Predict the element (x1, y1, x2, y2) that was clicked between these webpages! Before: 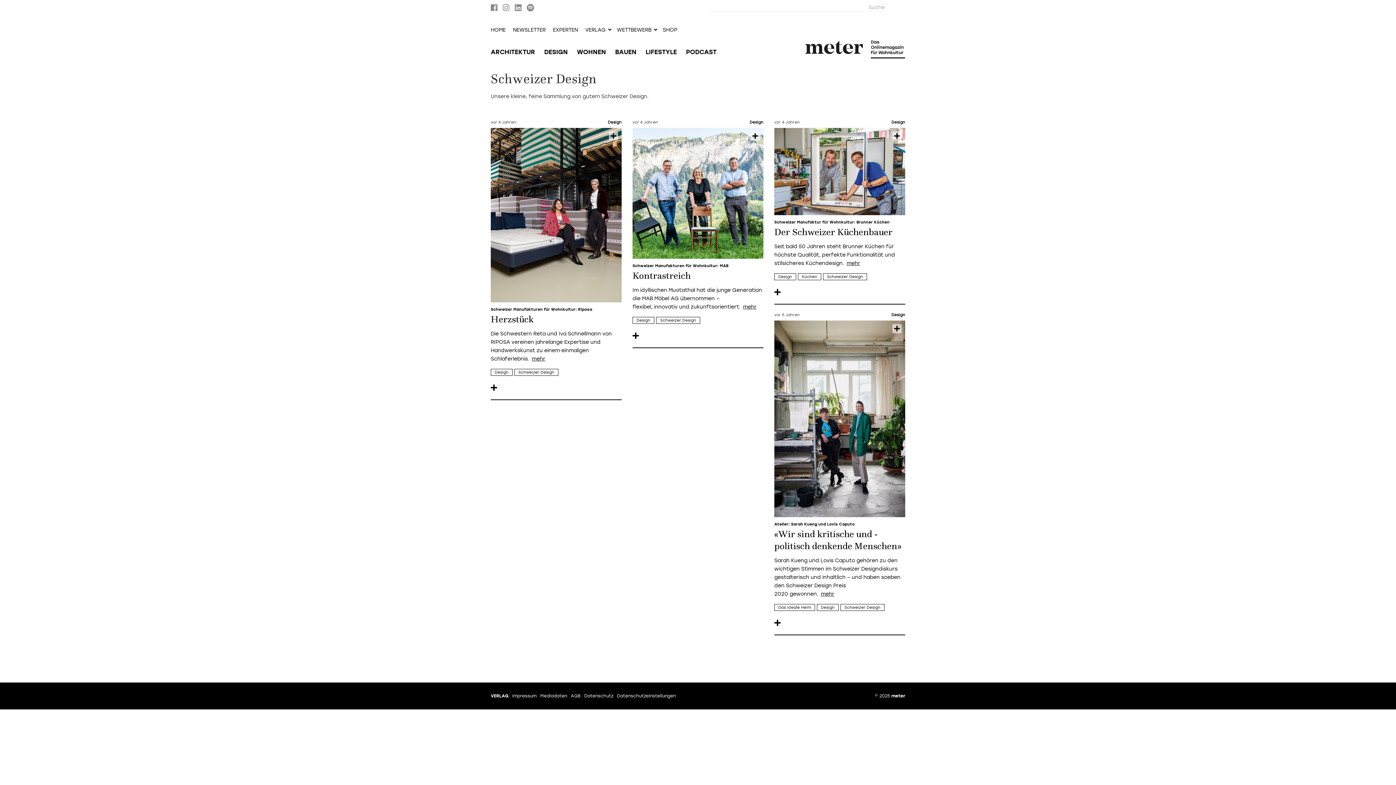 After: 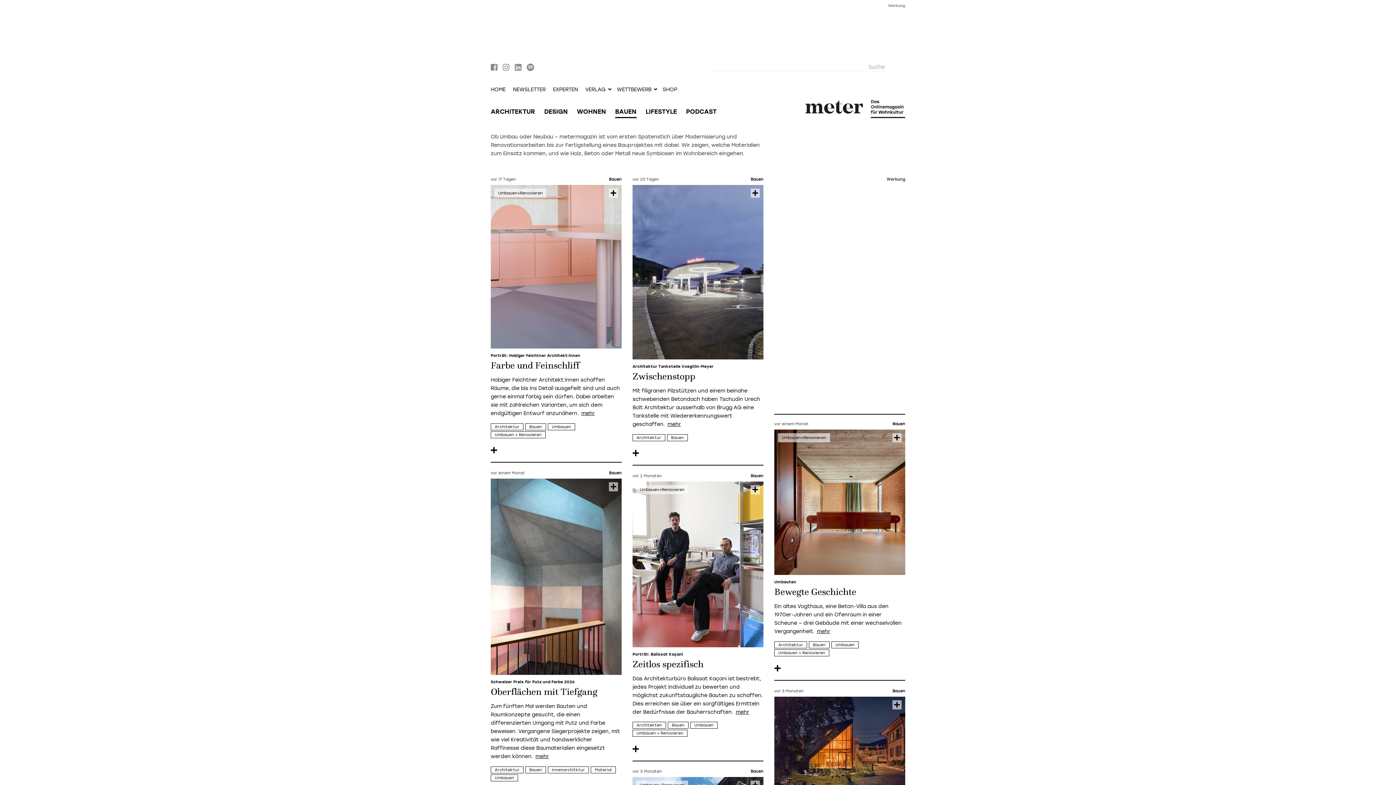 Action: label: BAUEN bbox: (615, 45, 636, 58)